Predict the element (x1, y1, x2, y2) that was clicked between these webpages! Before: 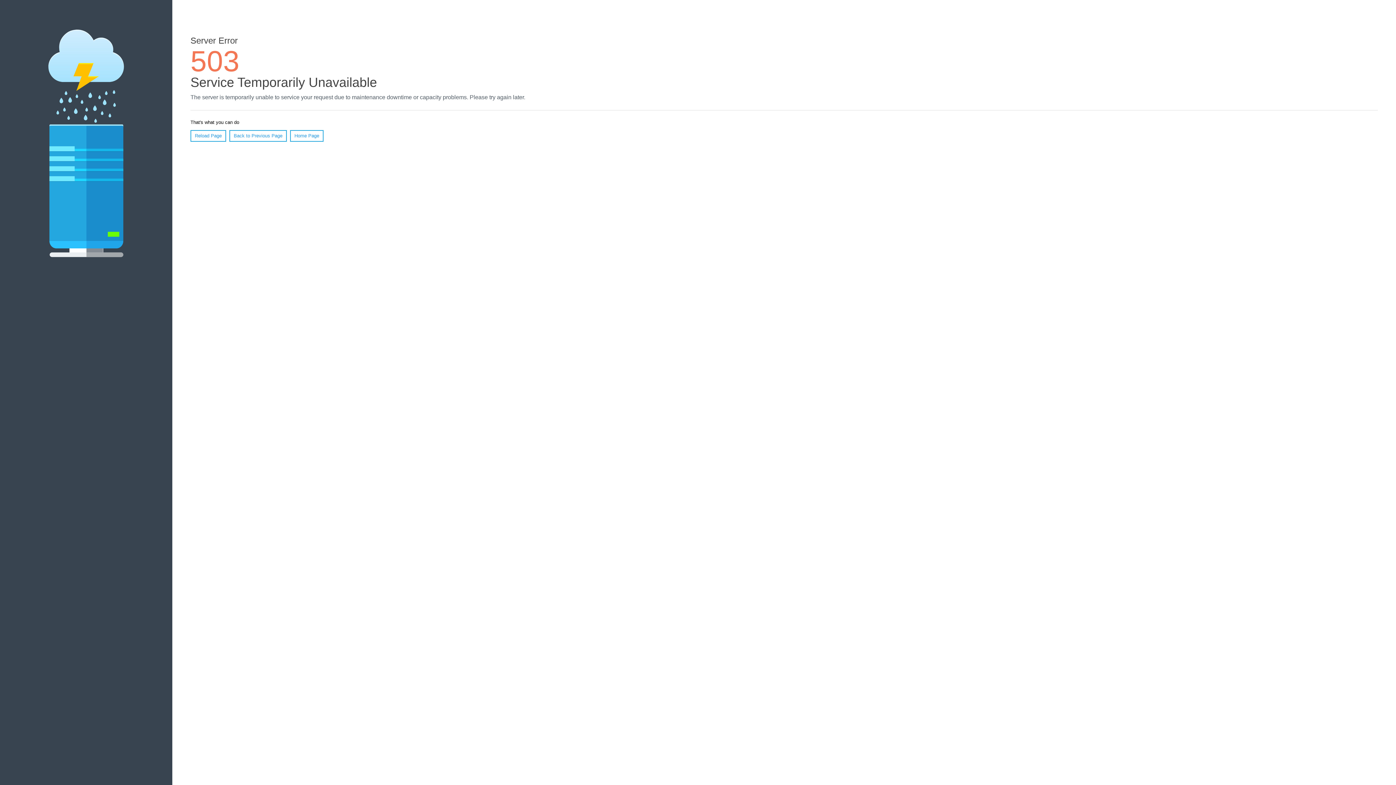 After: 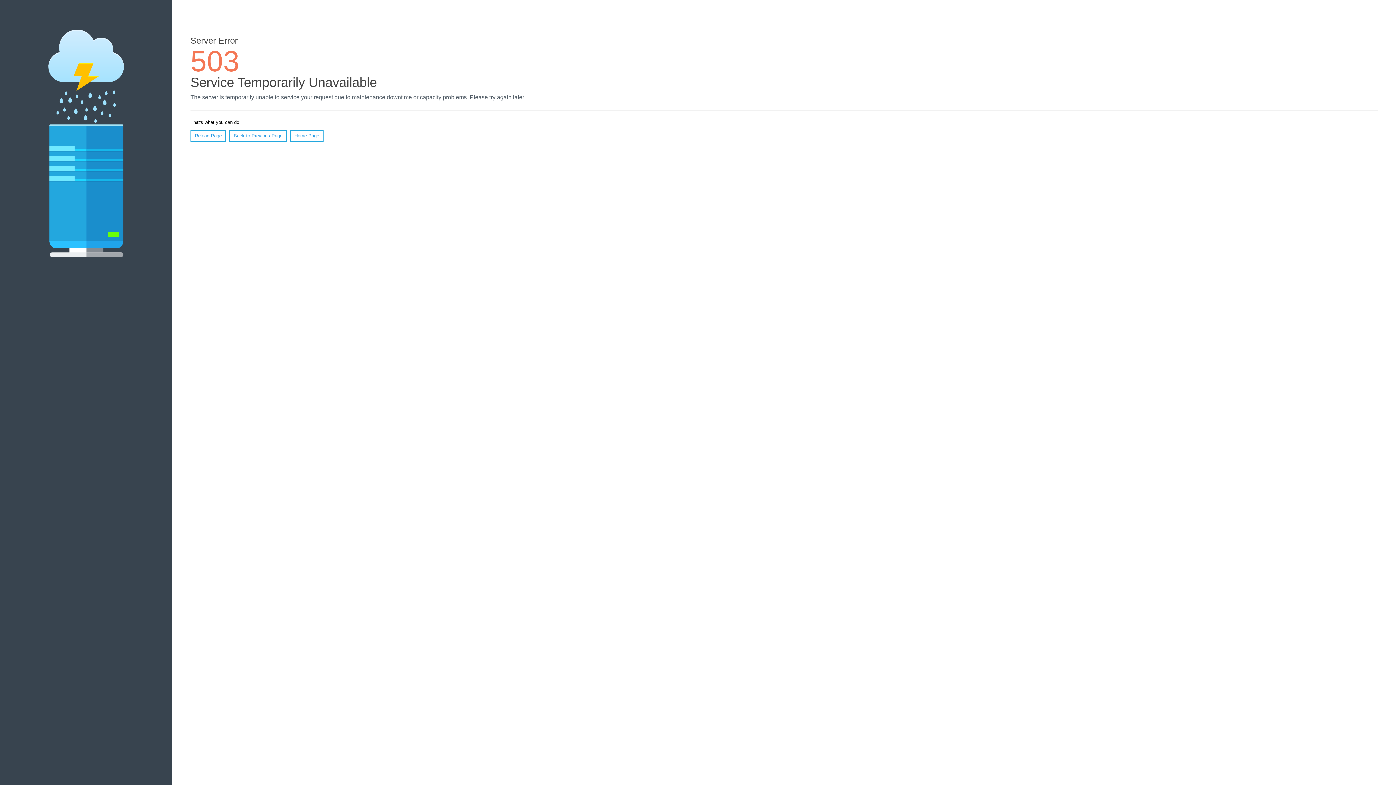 Action: bbox: (190, 130, 226, 141) label: Reload Page